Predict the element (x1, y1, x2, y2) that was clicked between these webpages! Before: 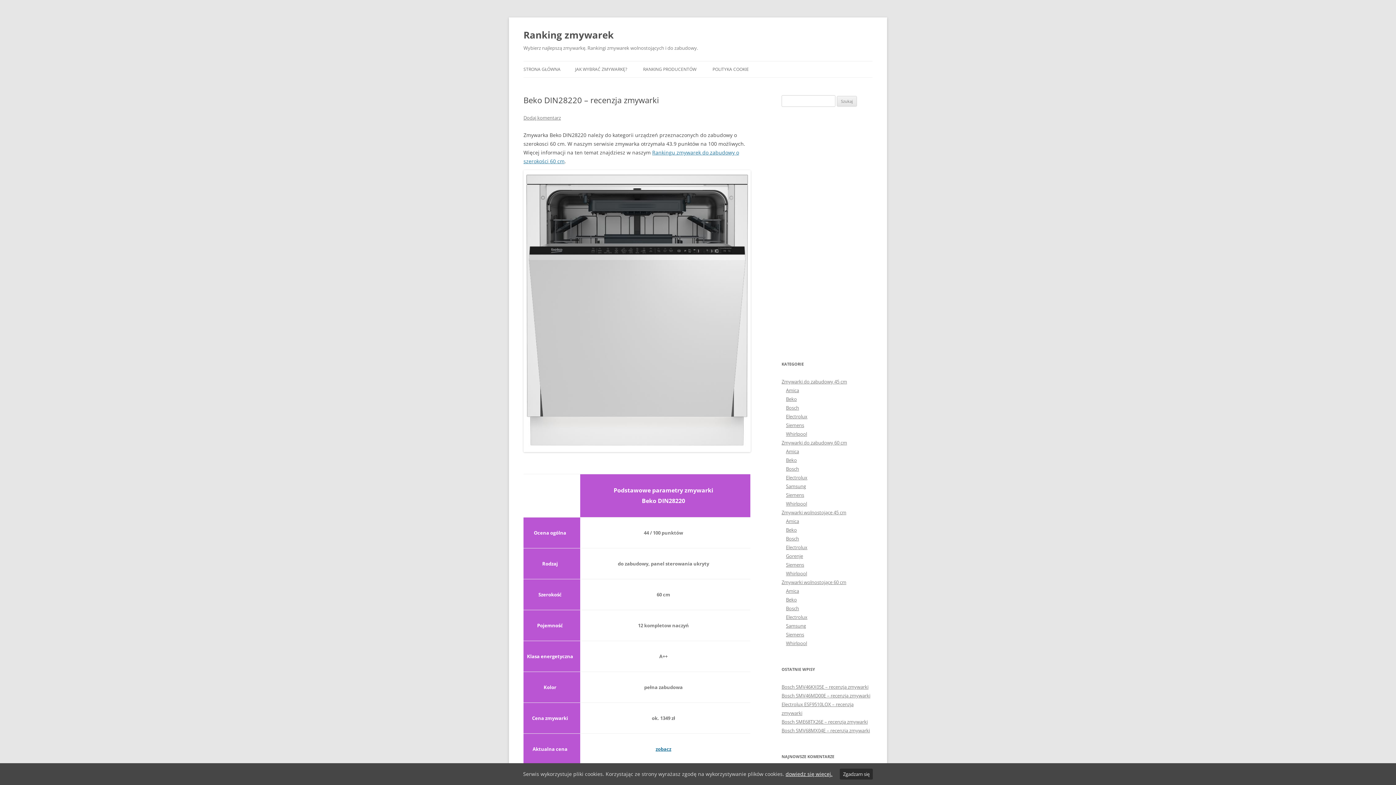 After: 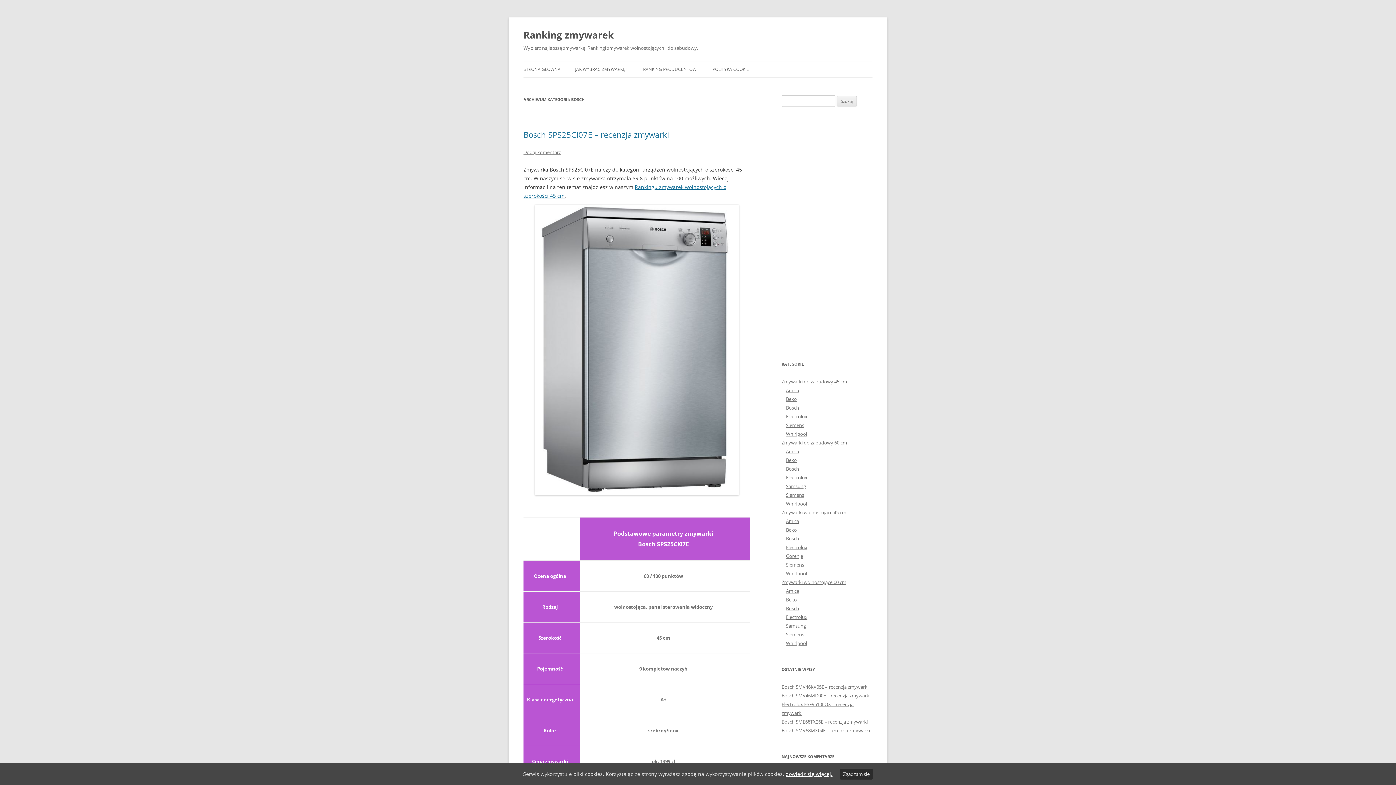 Action: bbox: (786, 535, 799, 542) label: Bosch